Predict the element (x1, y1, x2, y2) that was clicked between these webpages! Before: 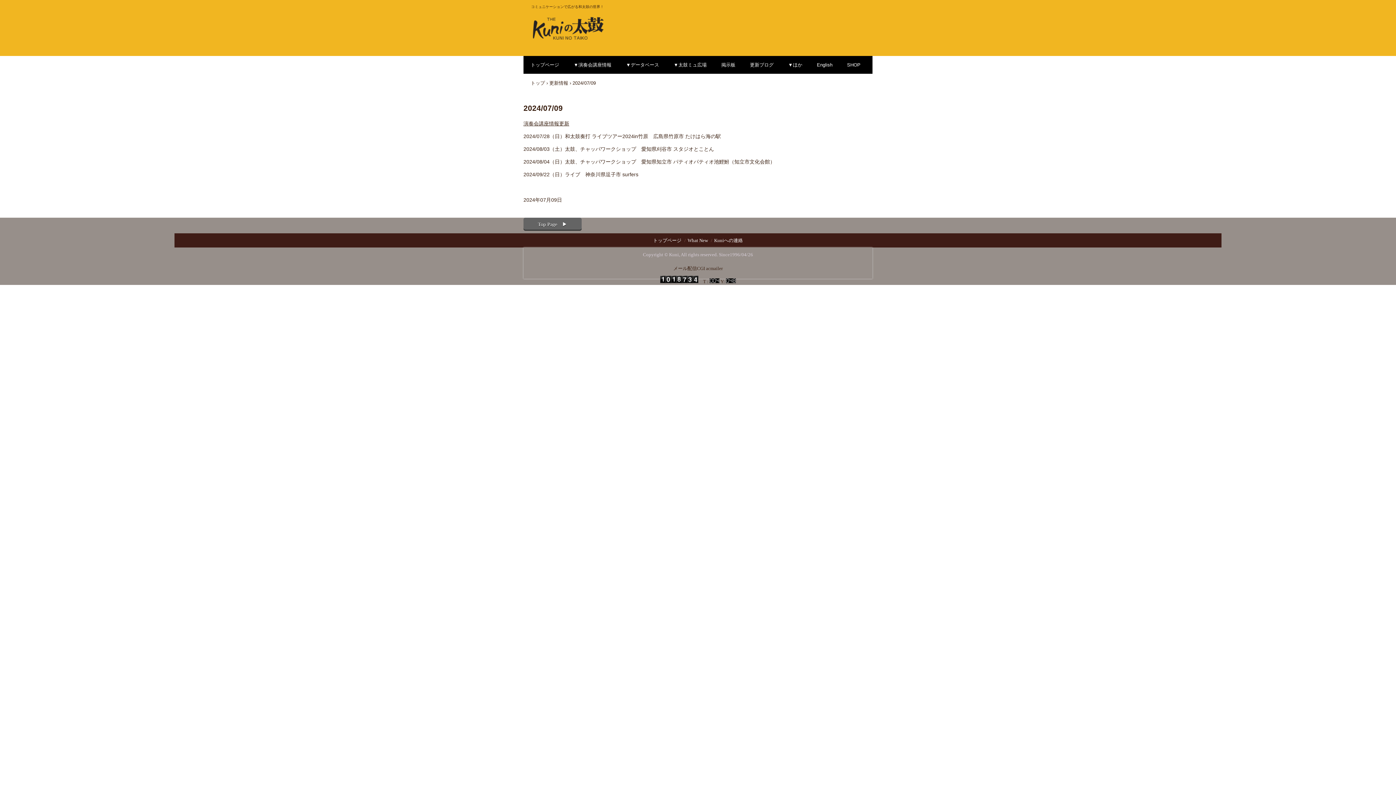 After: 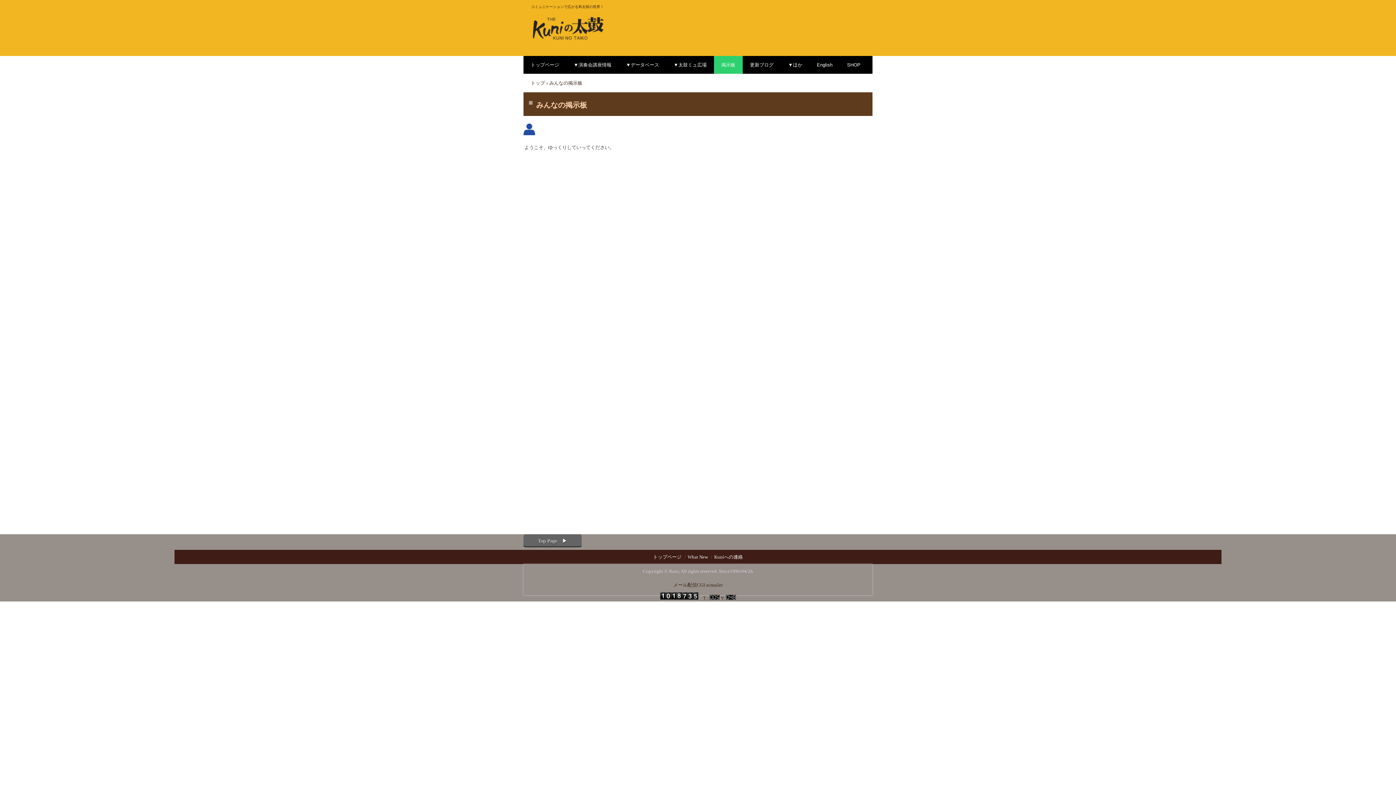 Action: bbox: (714, 56, 742, 73) label: 掲示板